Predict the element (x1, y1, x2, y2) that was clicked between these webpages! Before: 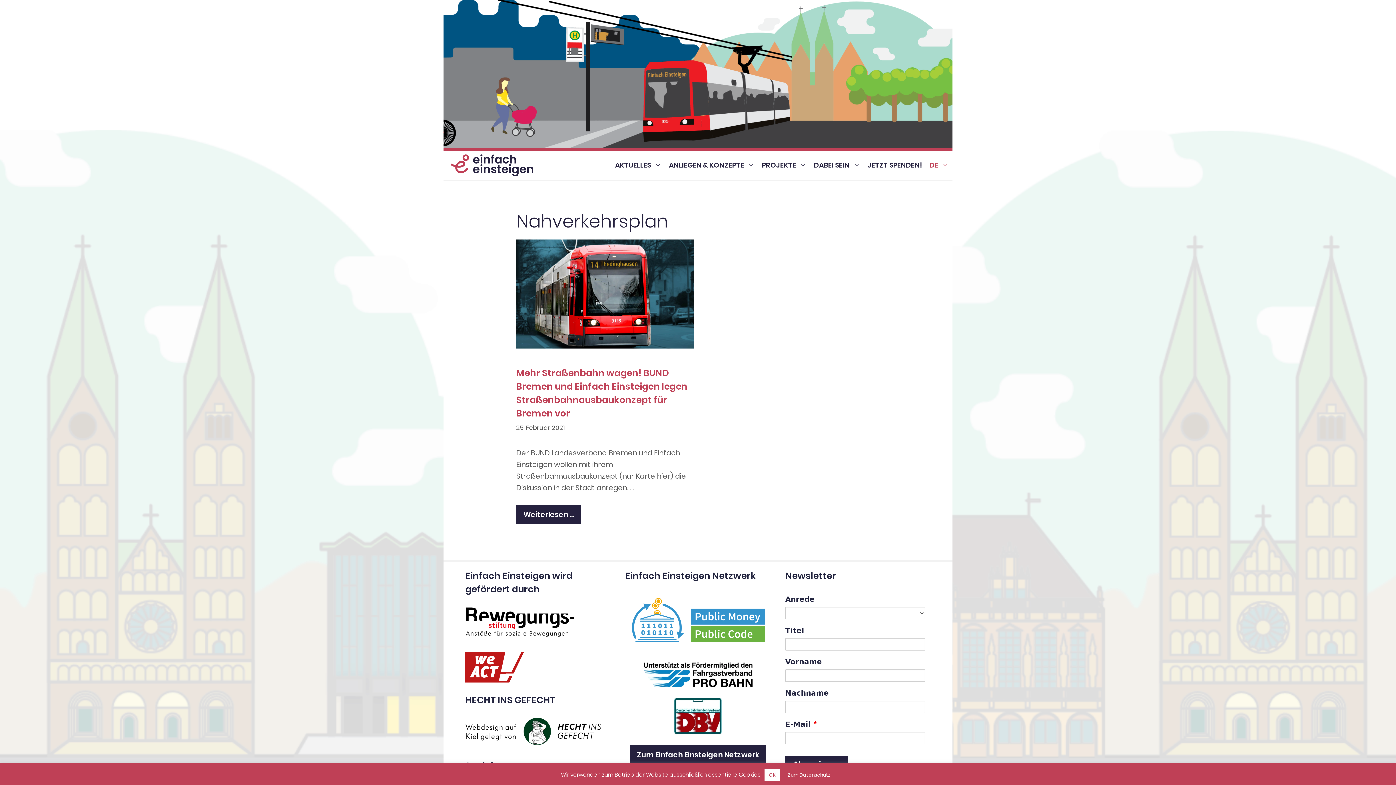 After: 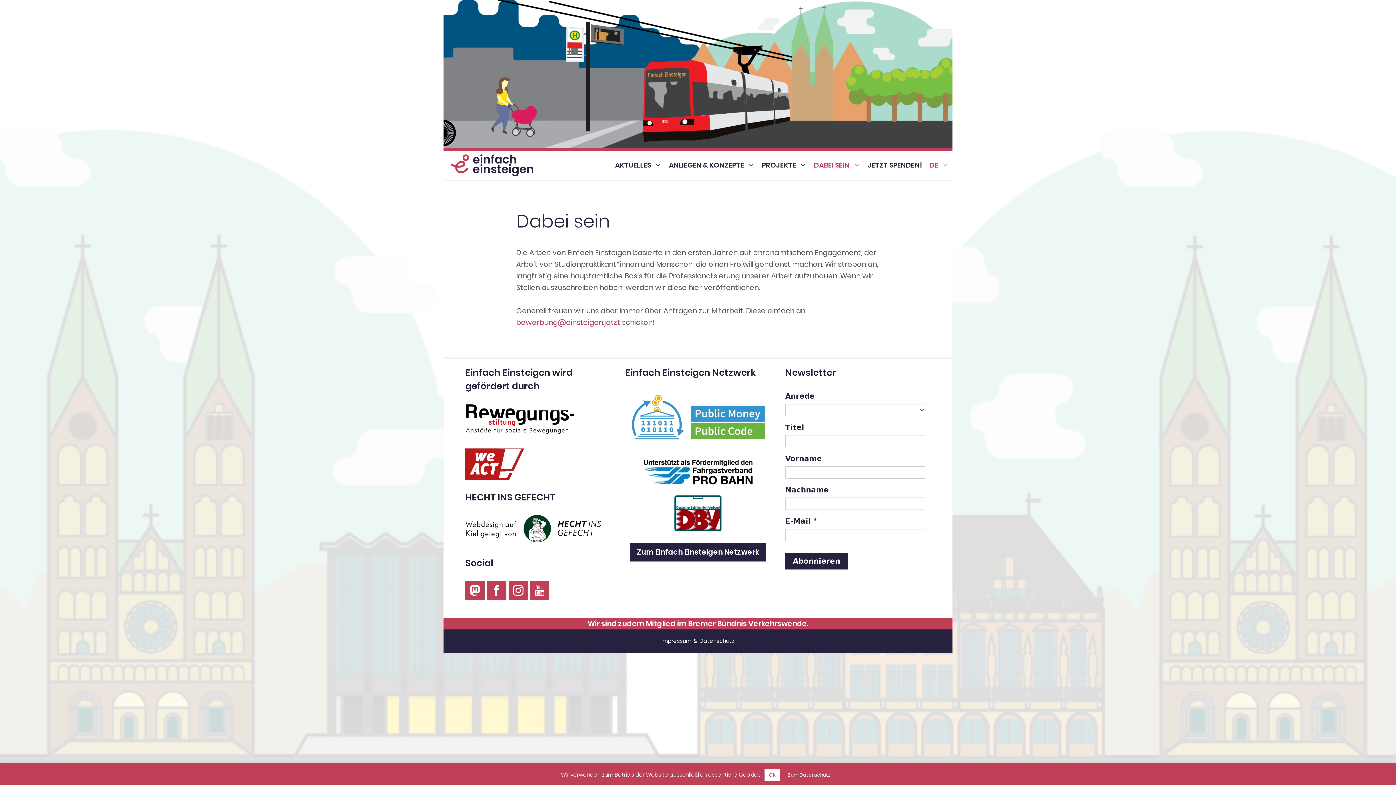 Action: label: DABEI SEIN bbox: (810, 152, 864, 178)